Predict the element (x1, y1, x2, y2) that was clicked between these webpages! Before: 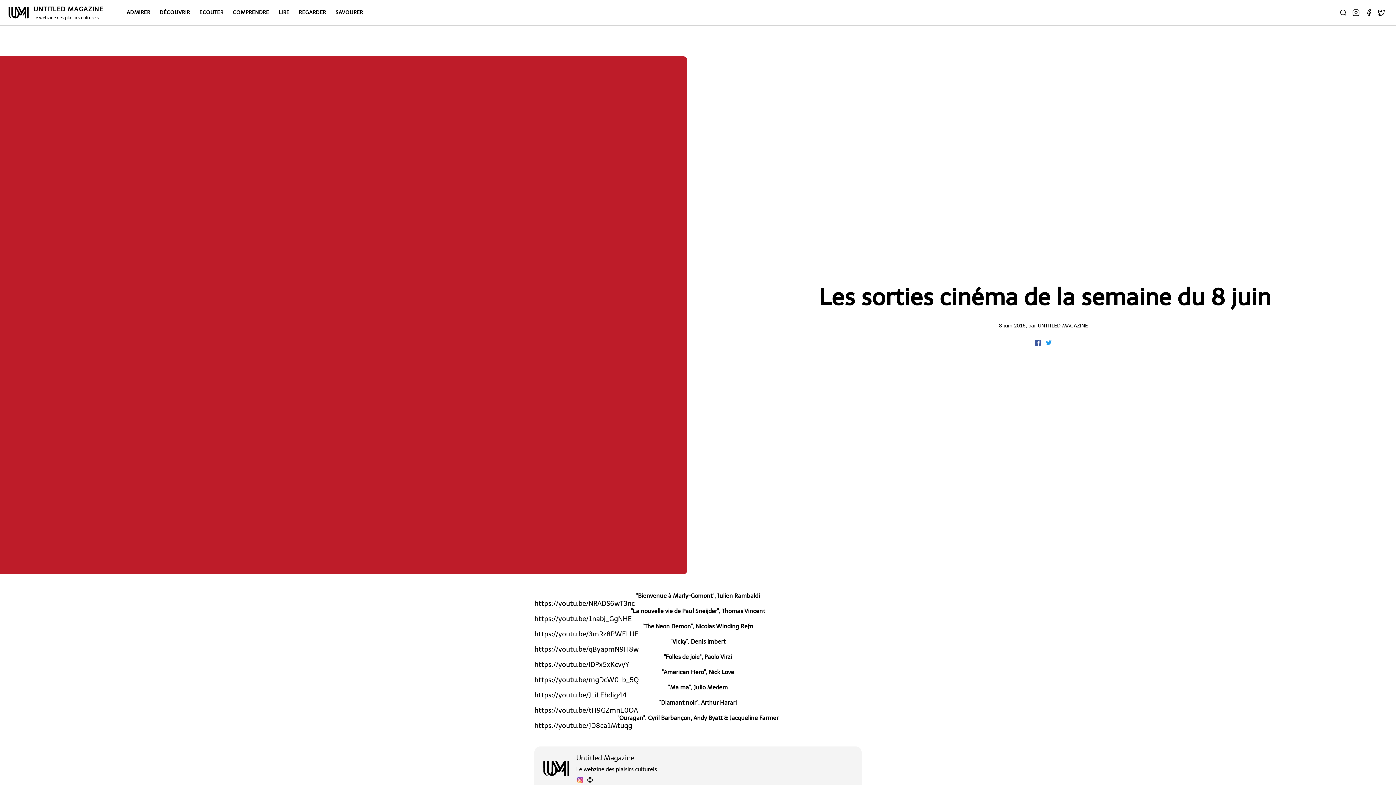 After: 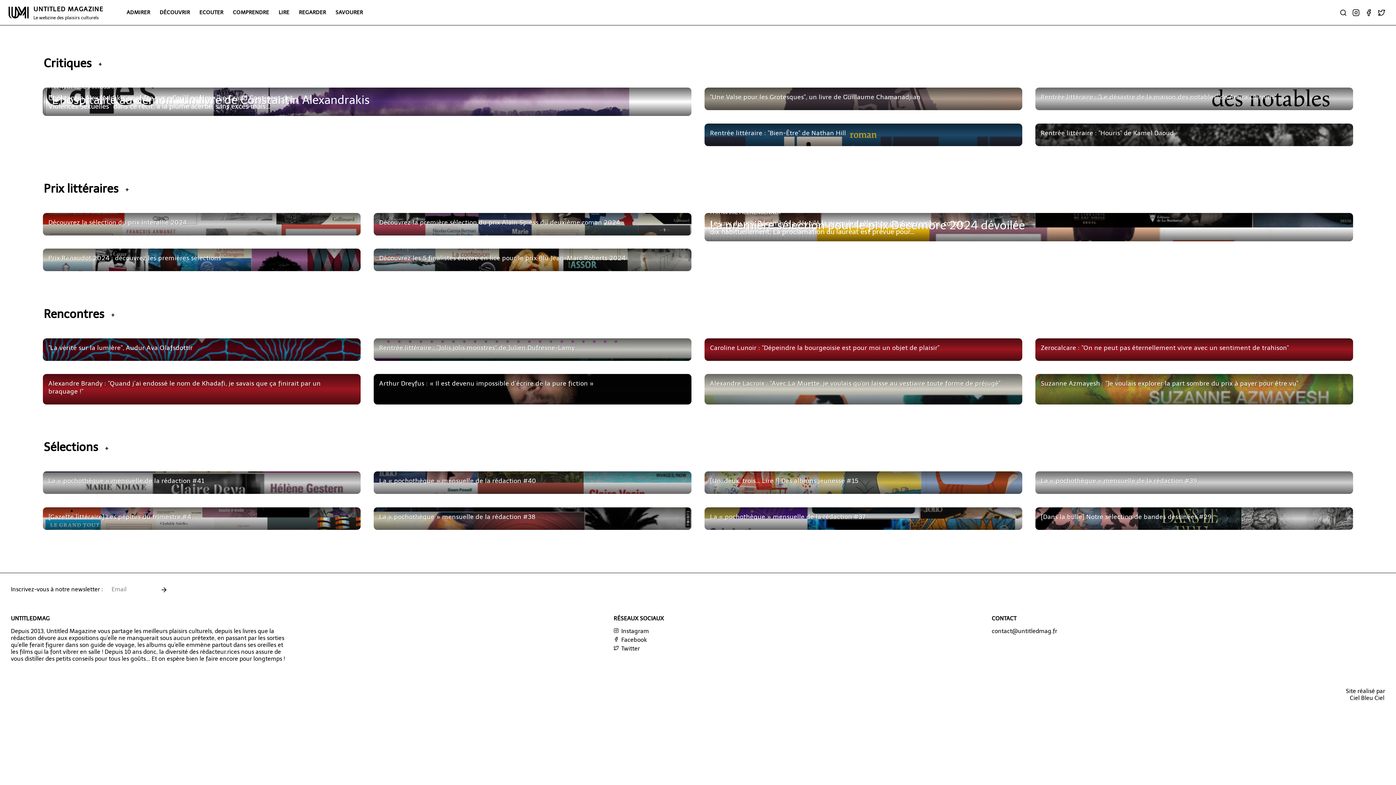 Action: label: LIRE bbox: (271, 8, 290, 26)